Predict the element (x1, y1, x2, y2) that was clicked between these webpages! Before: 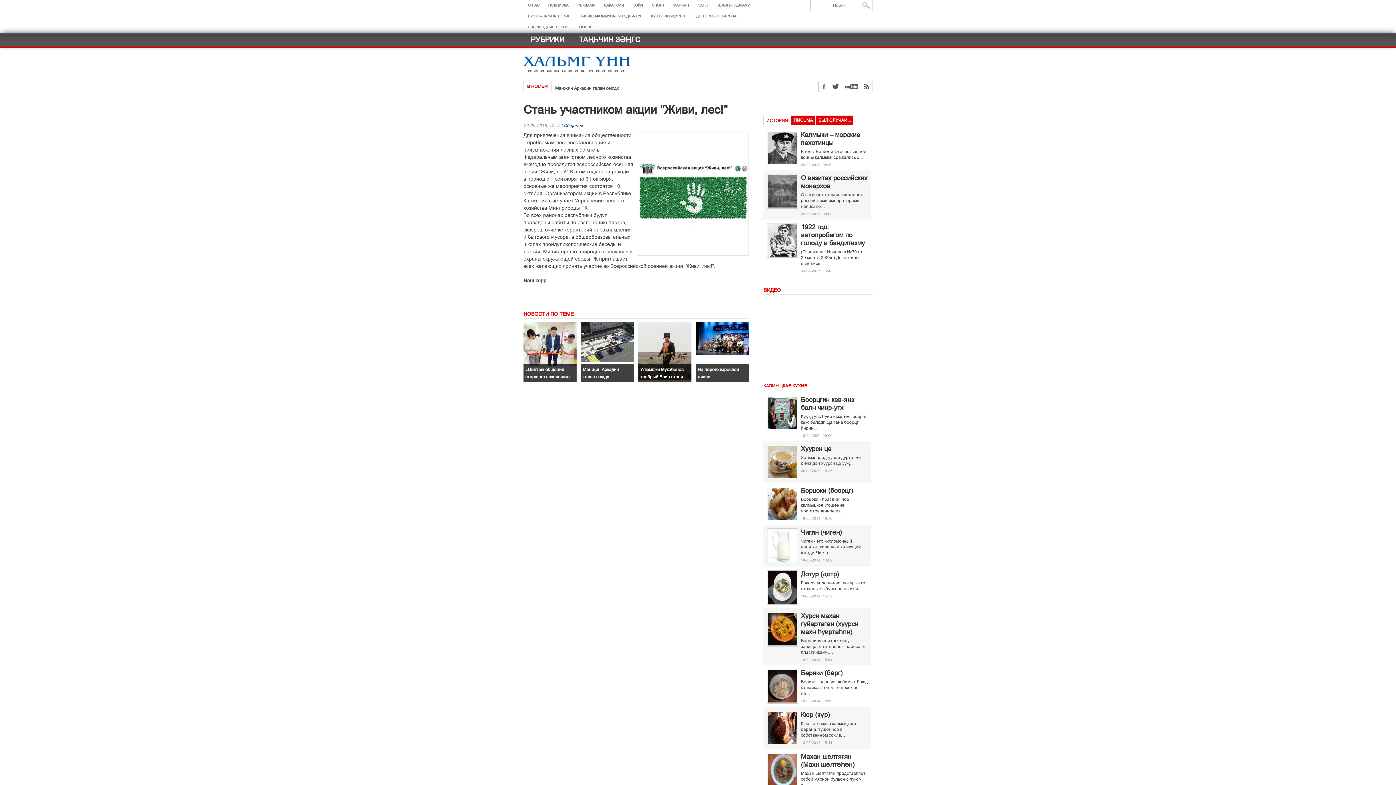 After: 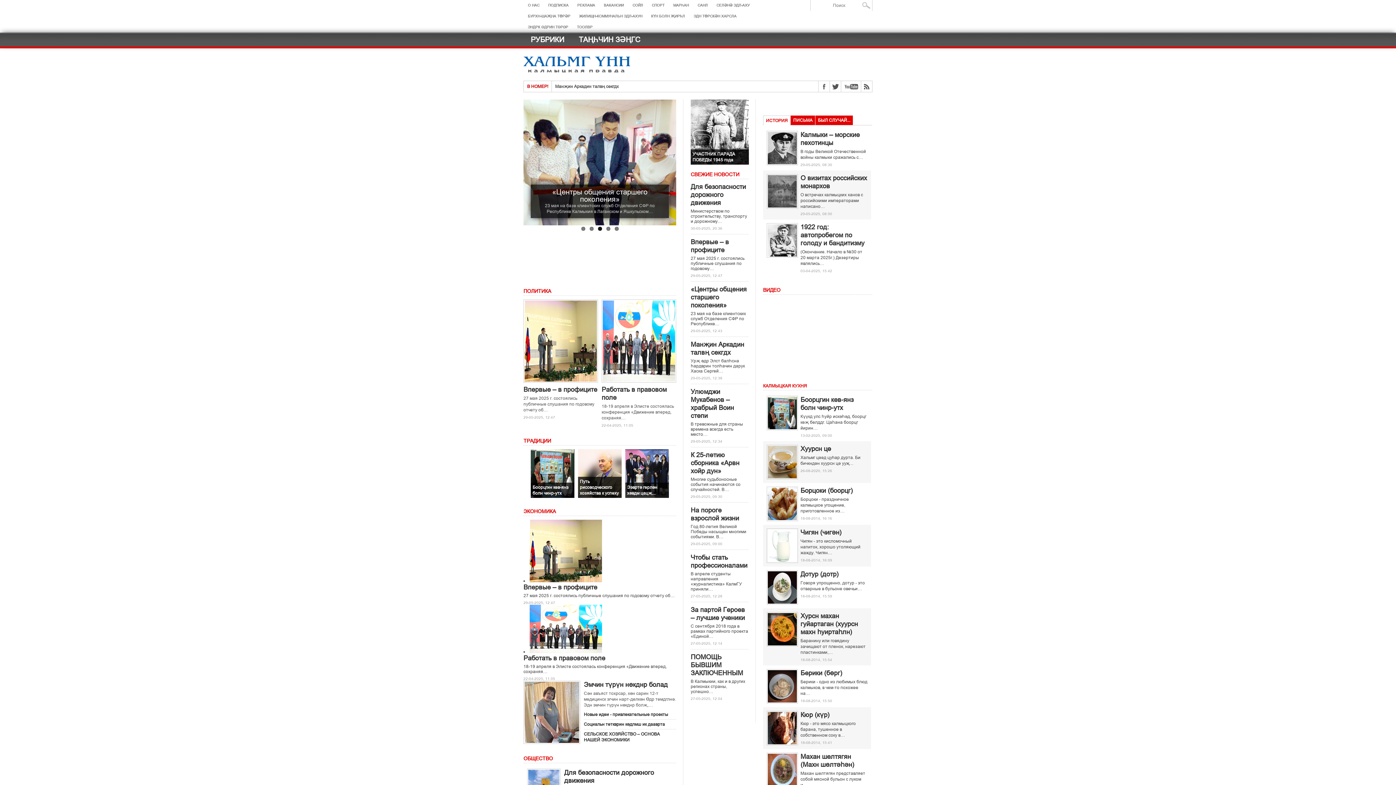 Action: bbox: (523, 67, 632, 73)